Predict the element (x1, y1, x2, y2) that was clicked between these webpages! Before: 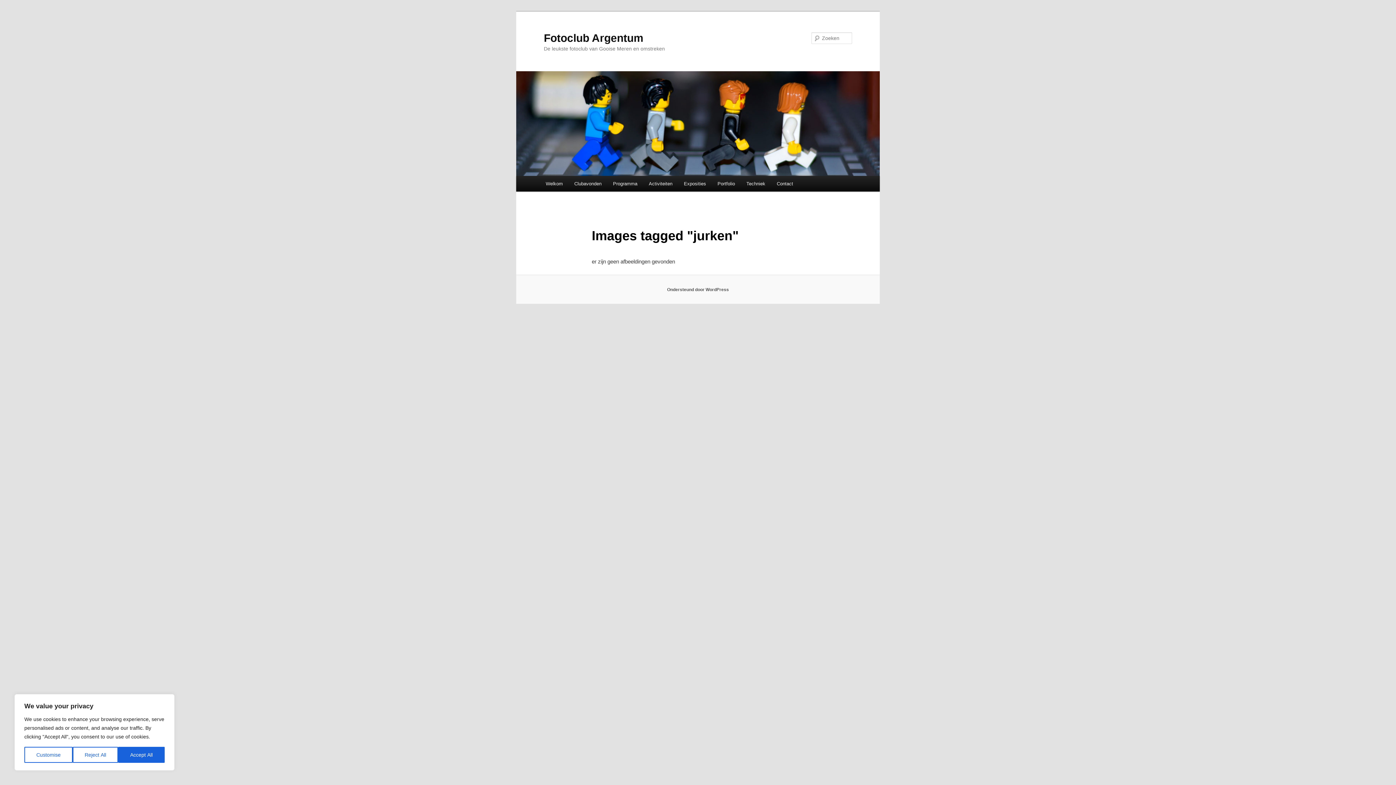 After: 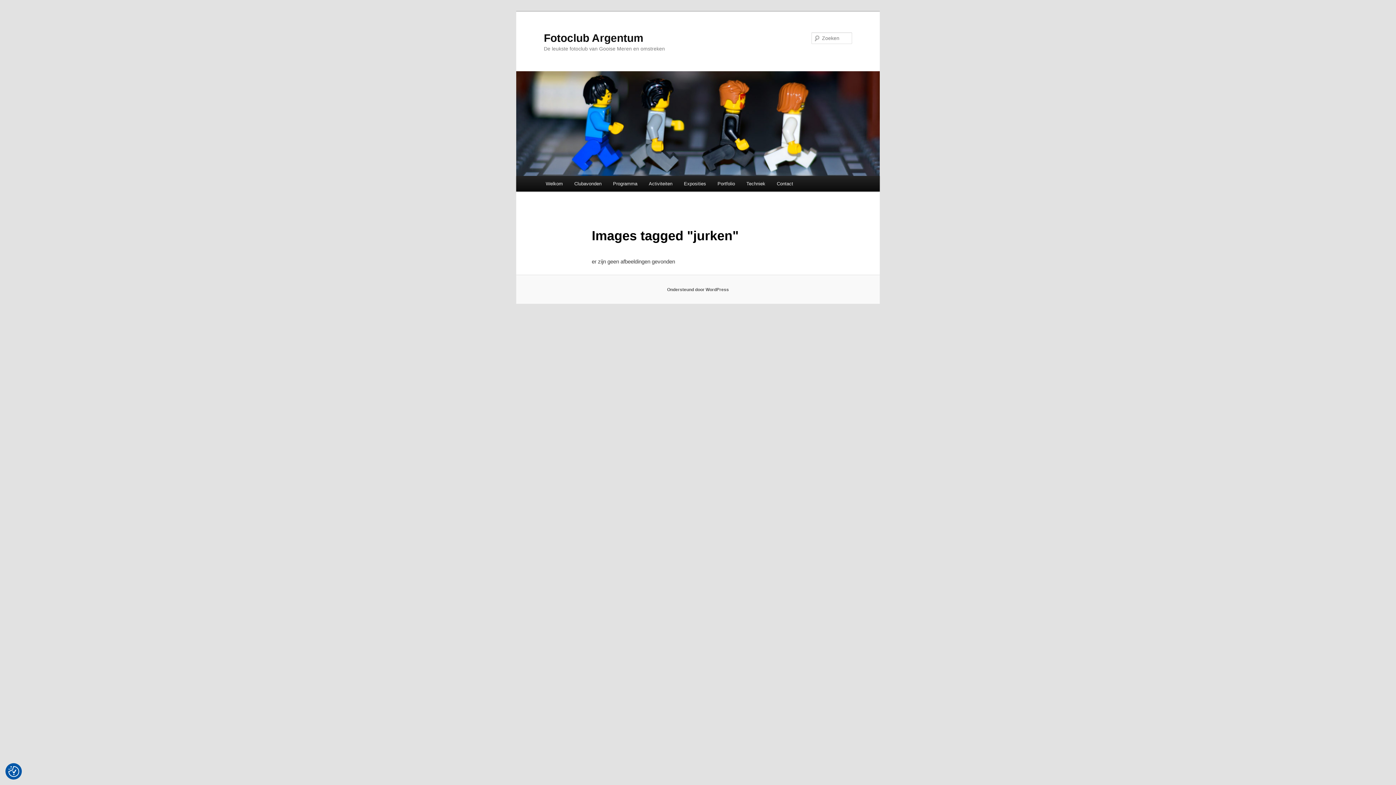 Action: bbox: (72, 747, 118, 763) label: Reject All